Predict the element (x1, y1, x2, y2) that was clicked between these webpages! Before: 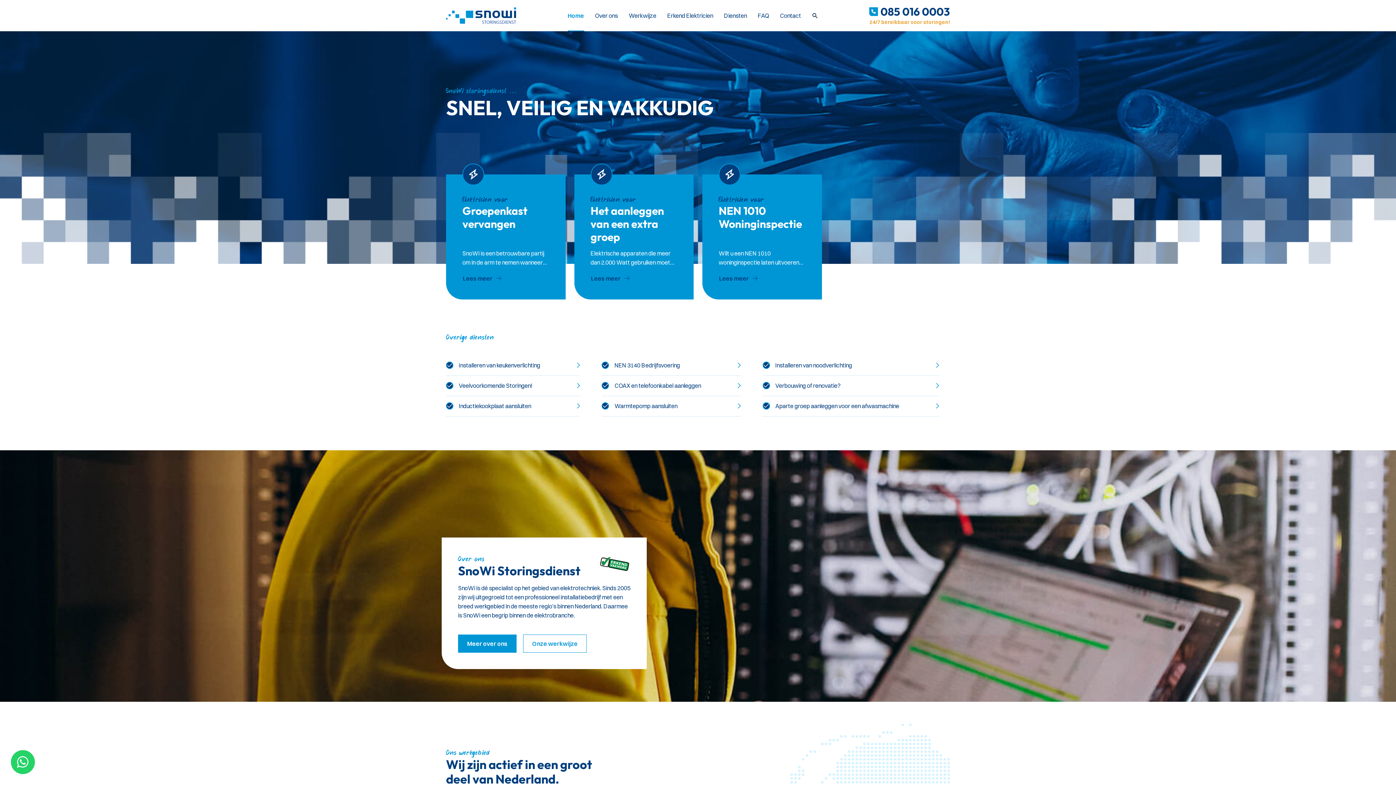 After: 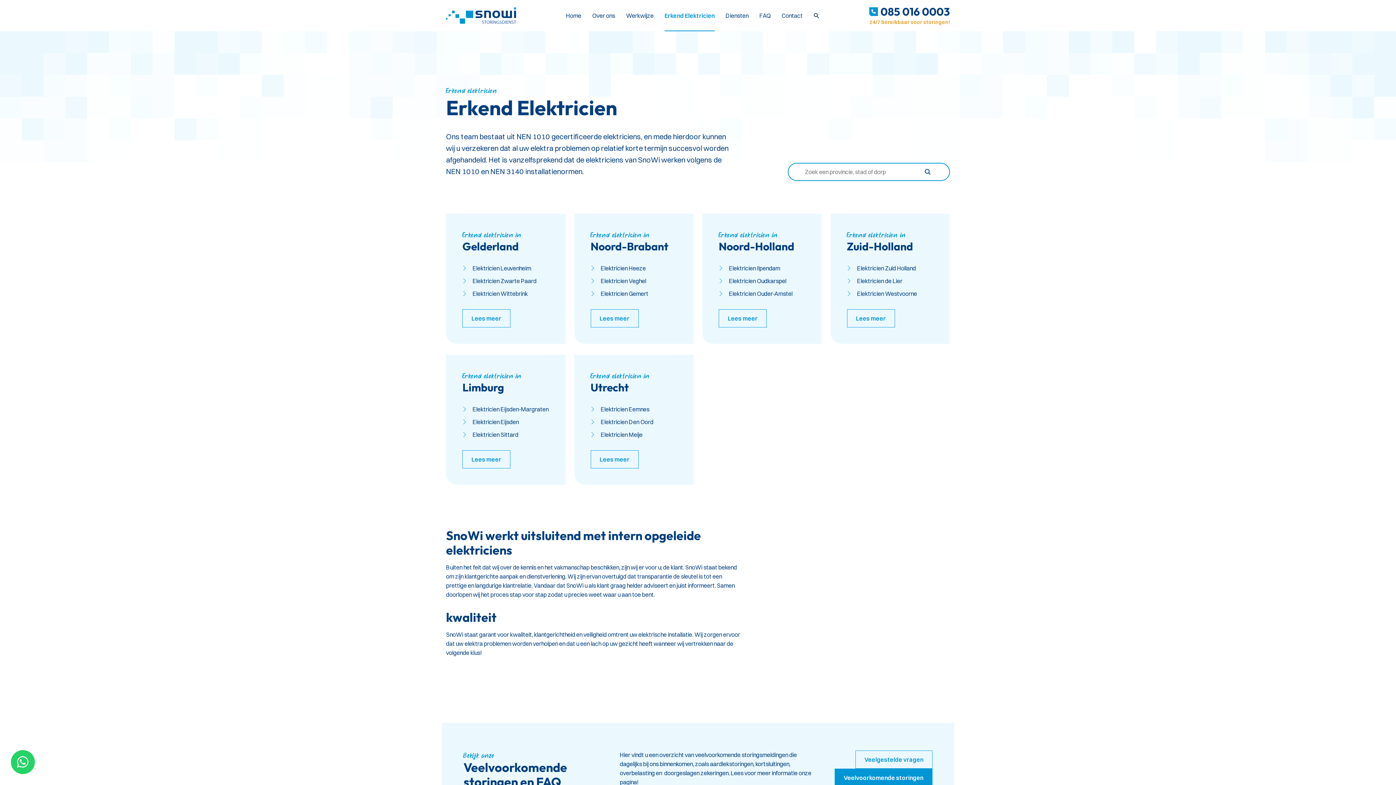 Action: label: Erkend Elektricien bbox: (667, 0, 713, 31)